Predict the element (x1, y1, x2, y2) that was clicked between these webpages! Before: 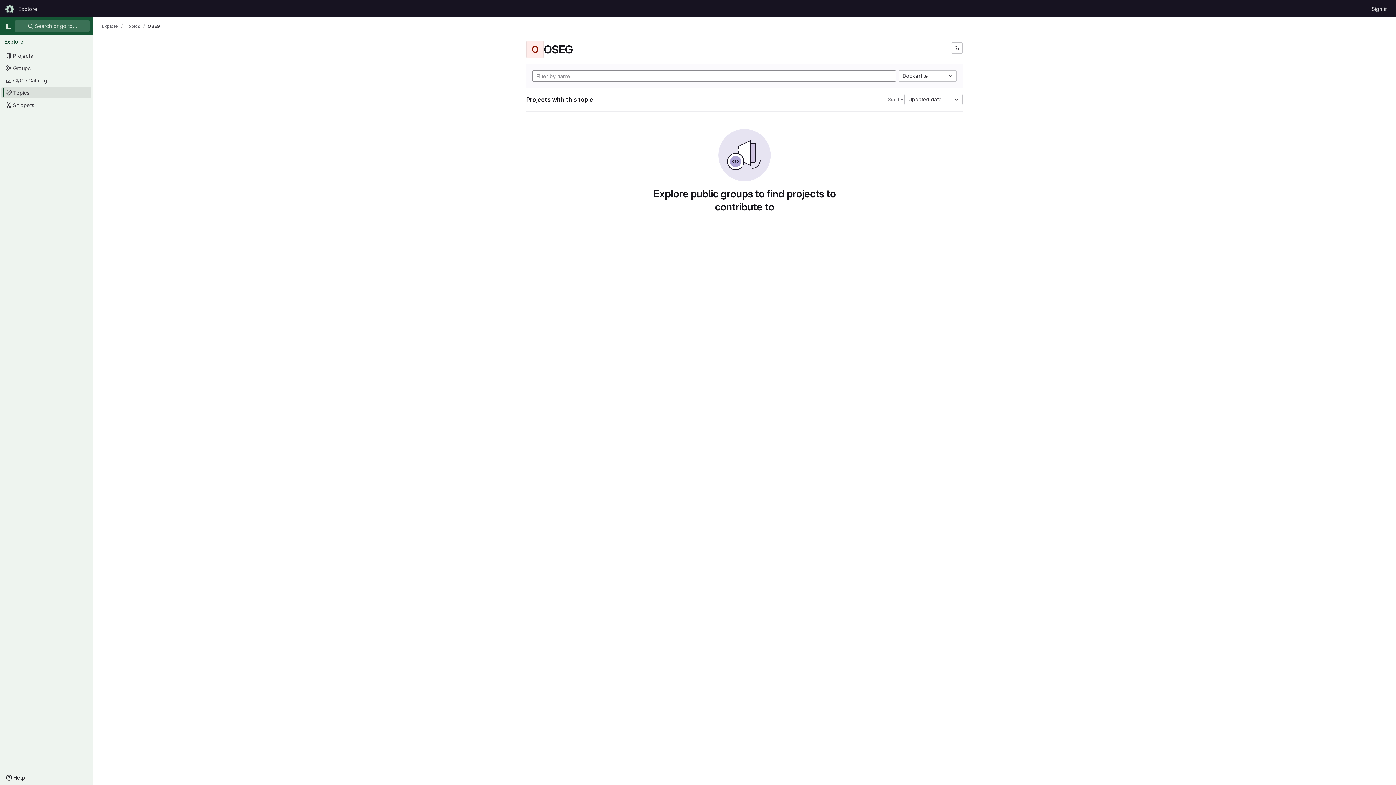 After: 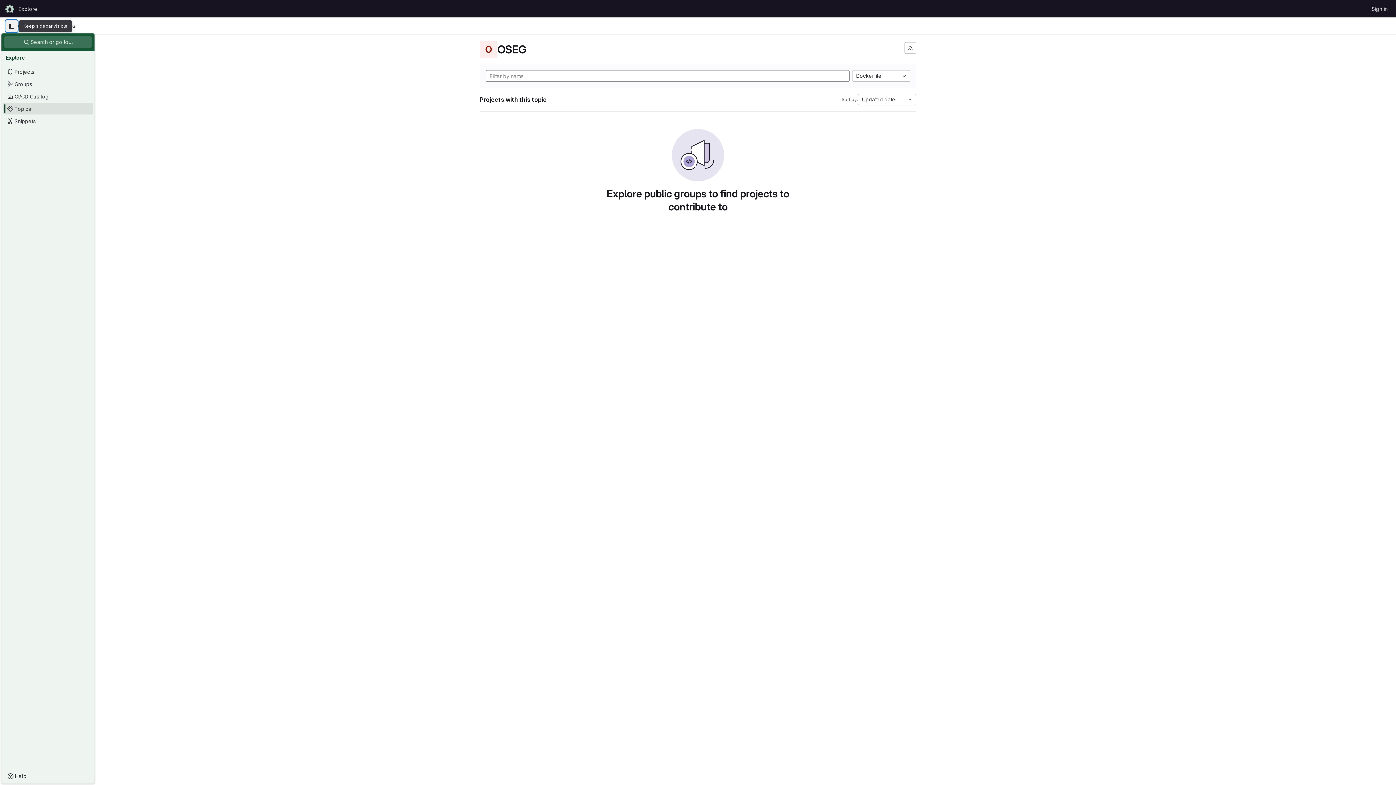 Action: bbox: (2, 20, 14, 32) label: Primary navigation sidebar